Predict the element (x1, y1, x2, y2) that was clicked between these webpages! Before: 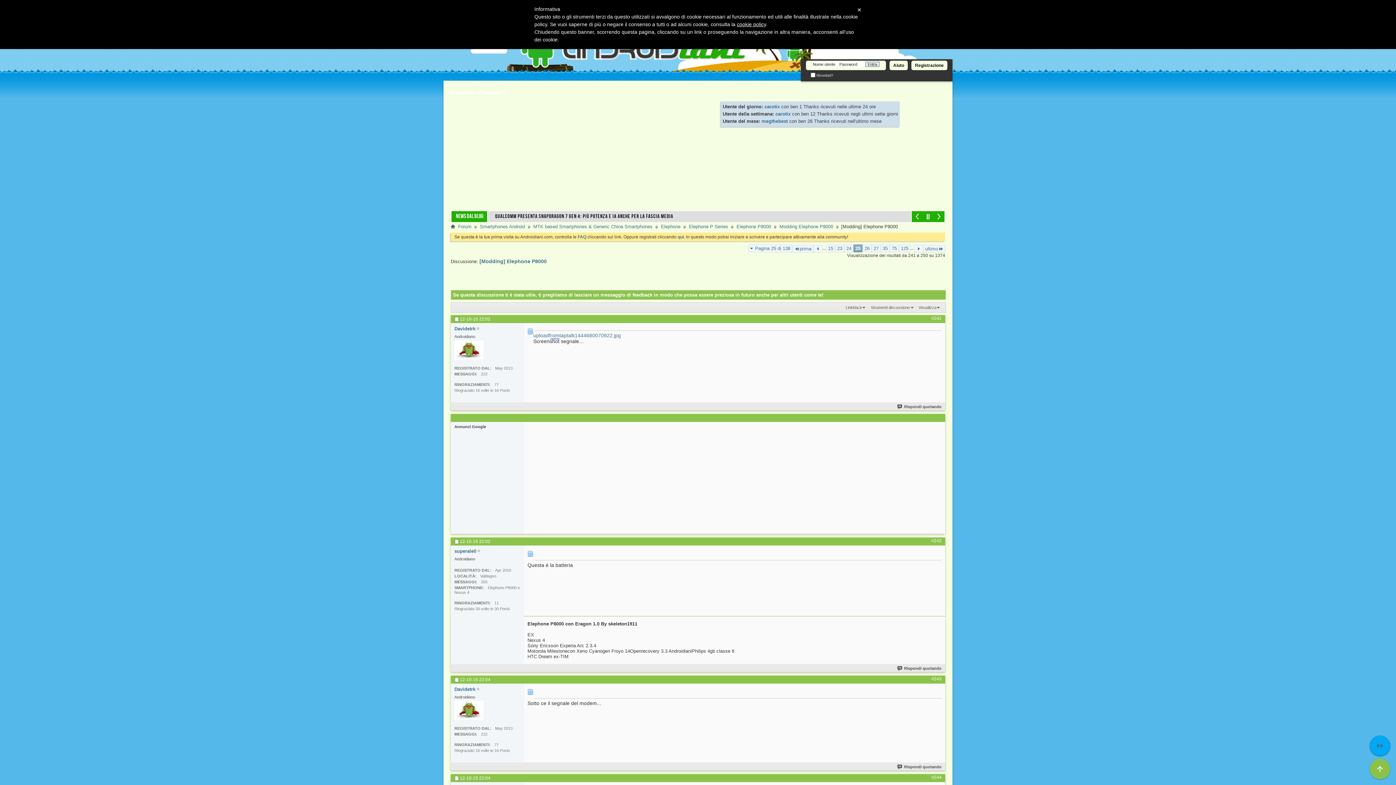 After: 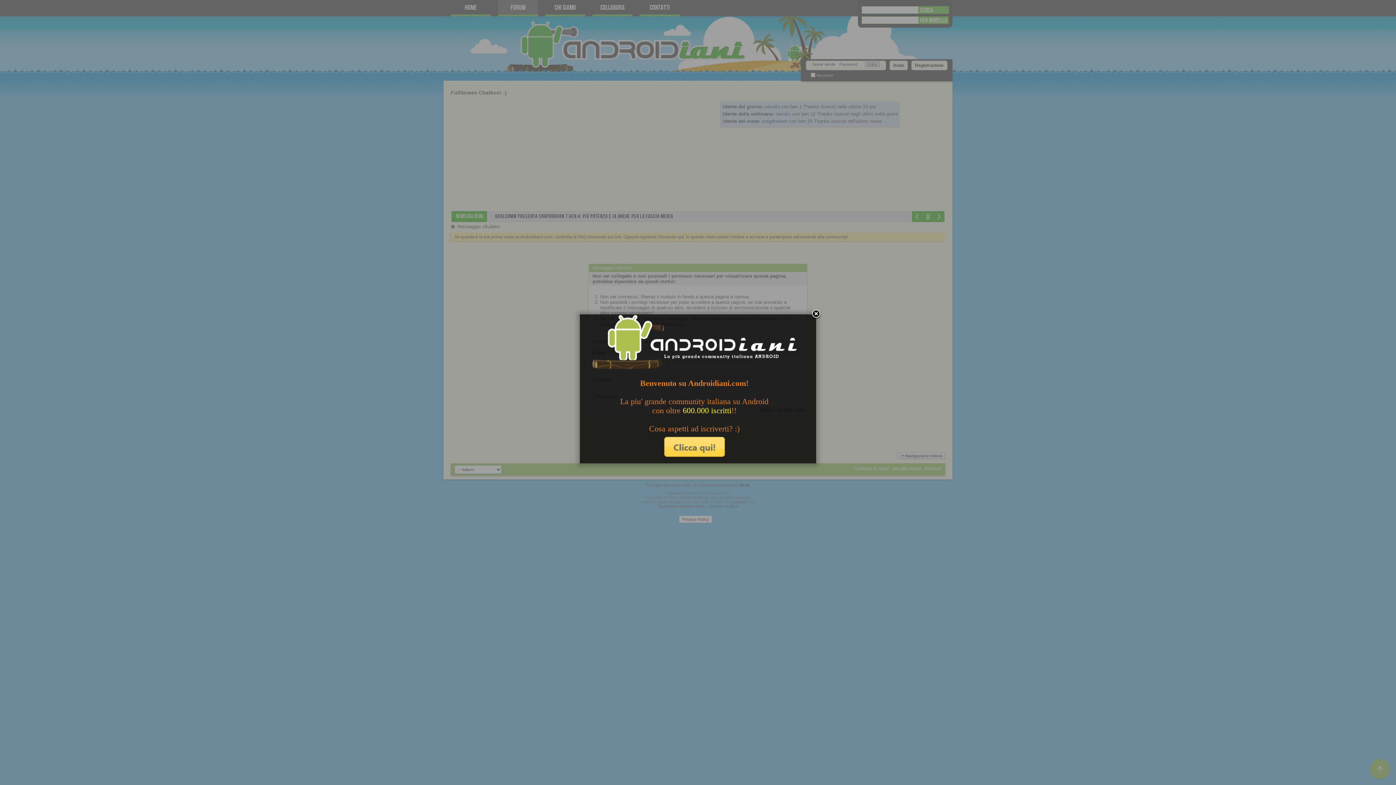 Action: bbox: (454, 340, 483, 359)